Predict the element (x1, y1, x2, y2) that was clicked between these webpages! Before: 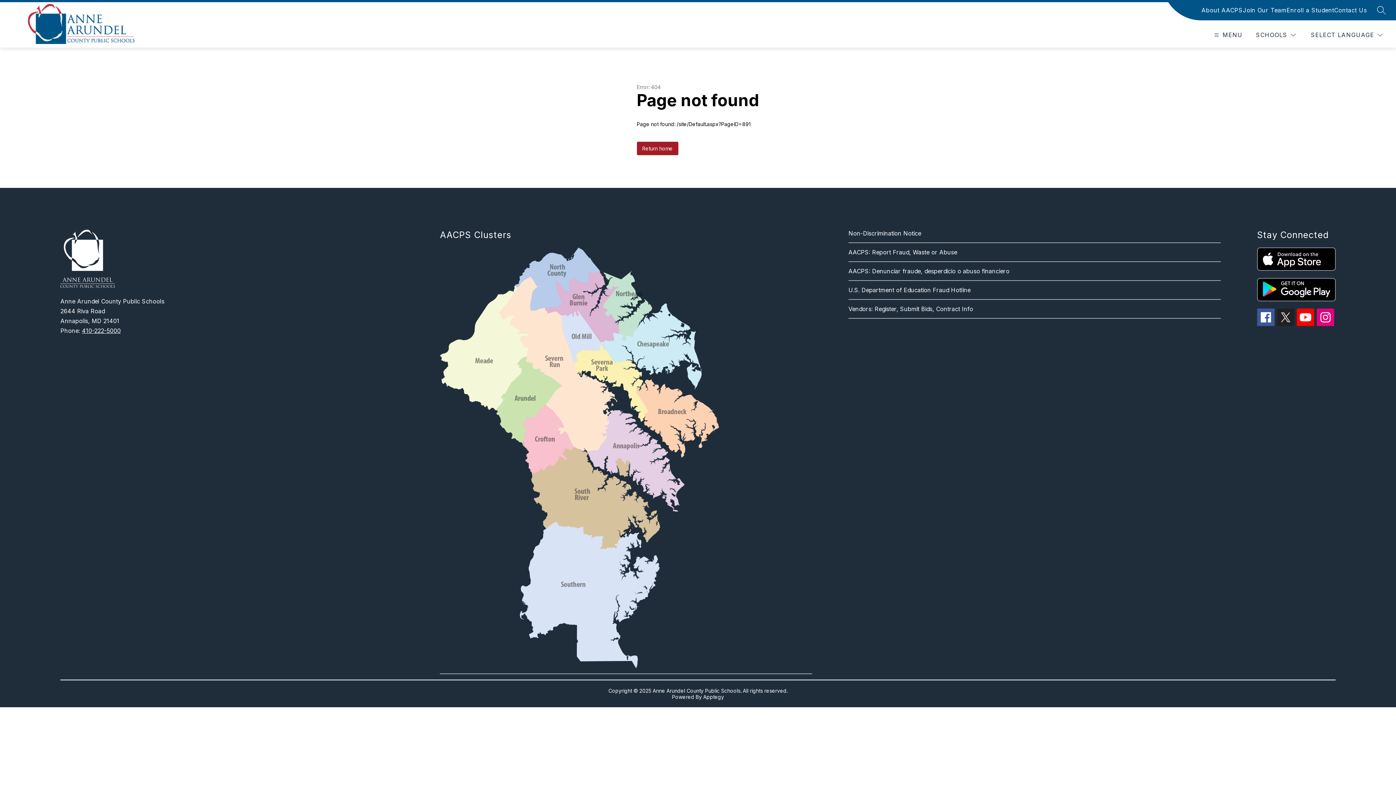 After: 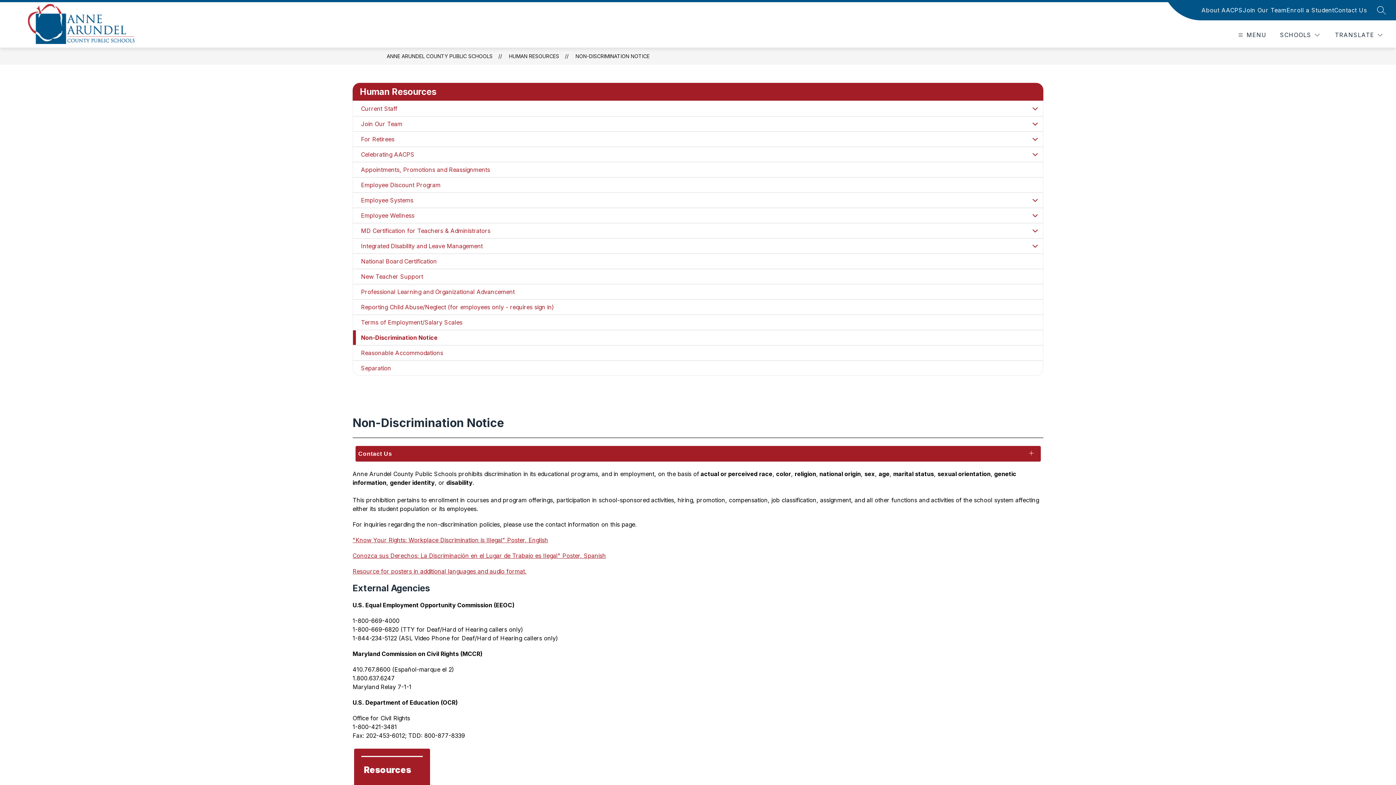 Action: label: Non-Discrimination Notice bbox: (848, 229, 921, 237)